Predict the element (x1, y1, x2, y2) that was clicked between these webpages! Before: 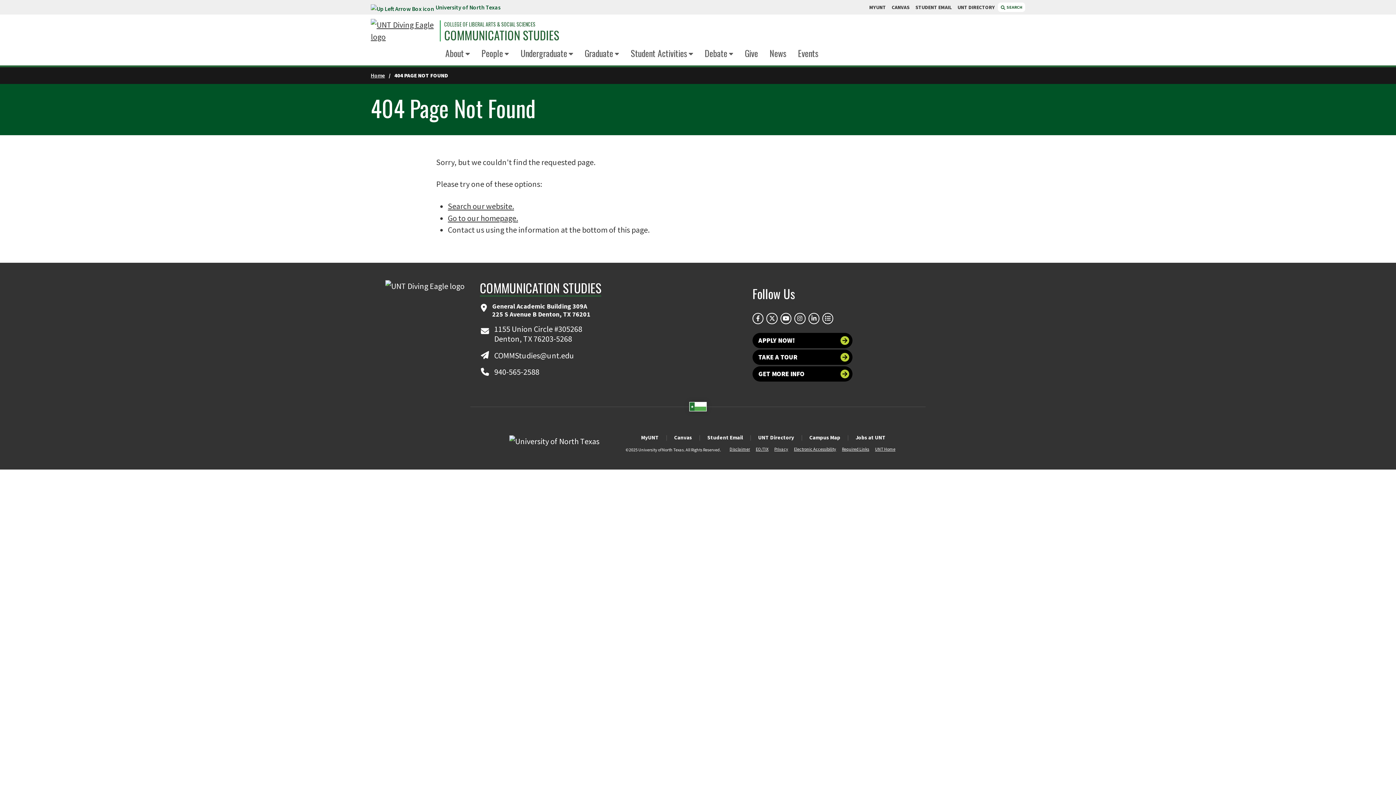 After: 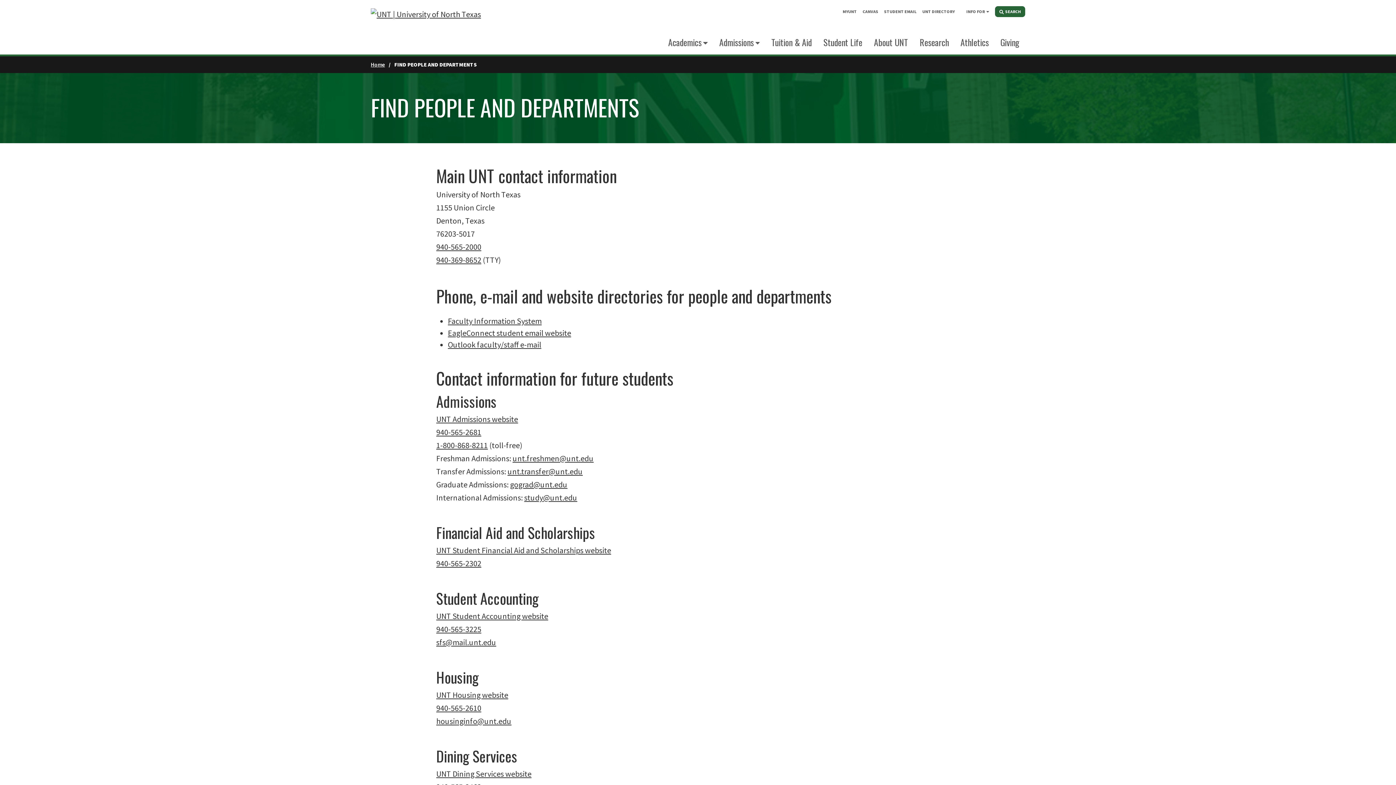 Action: bbox: (758, 434, 794, 440) label: UNT Directory